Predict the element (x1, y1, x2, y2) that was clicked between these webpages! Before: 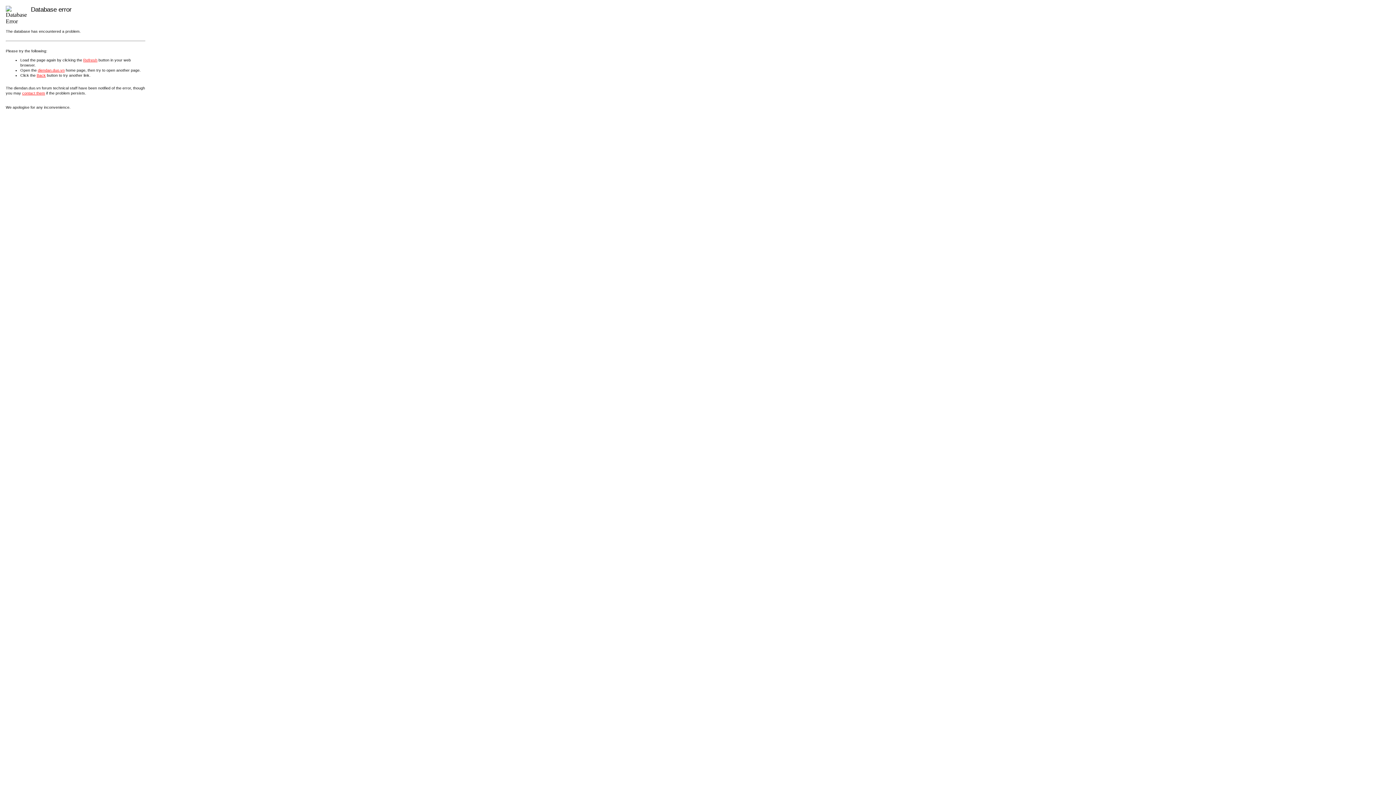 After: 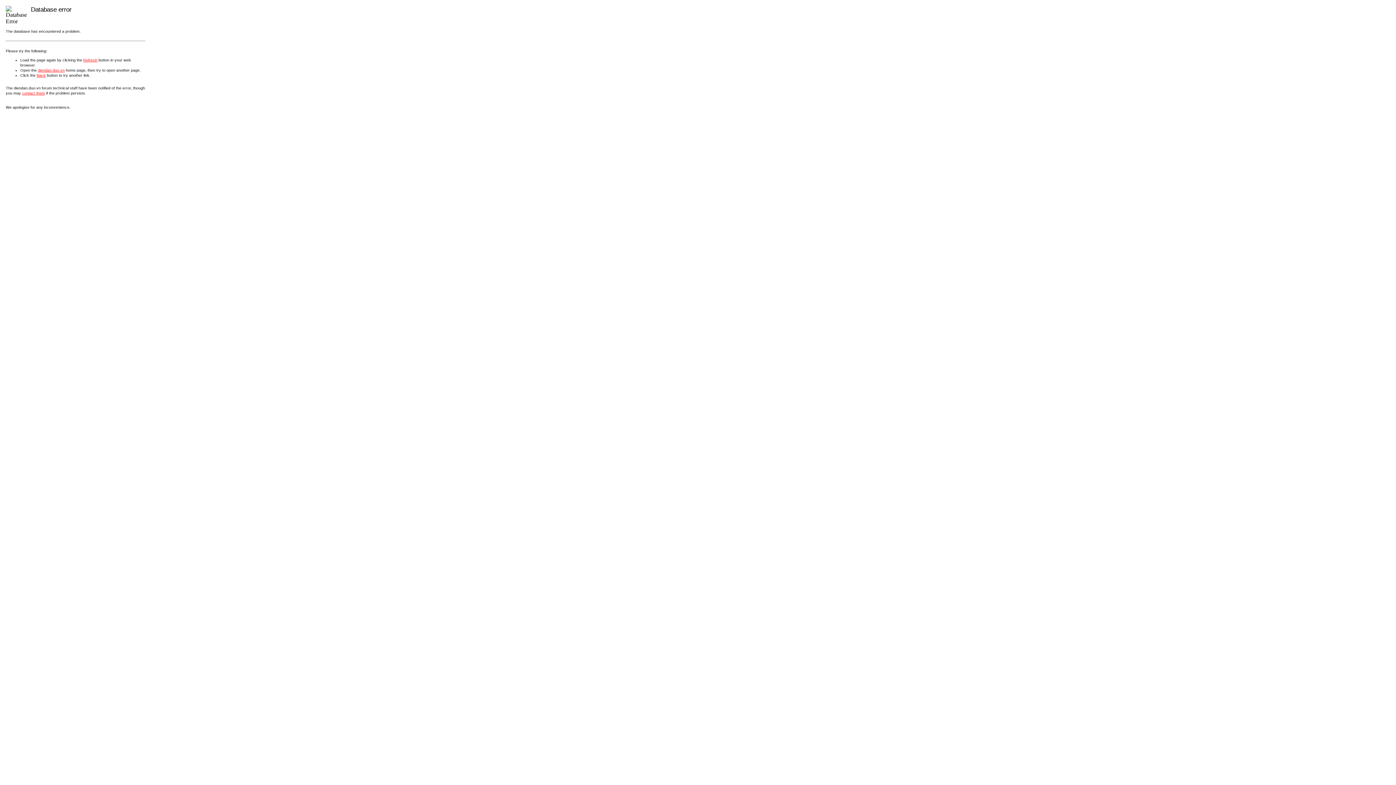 Action: label: contact them bbox: (22, 90, 45, 95)